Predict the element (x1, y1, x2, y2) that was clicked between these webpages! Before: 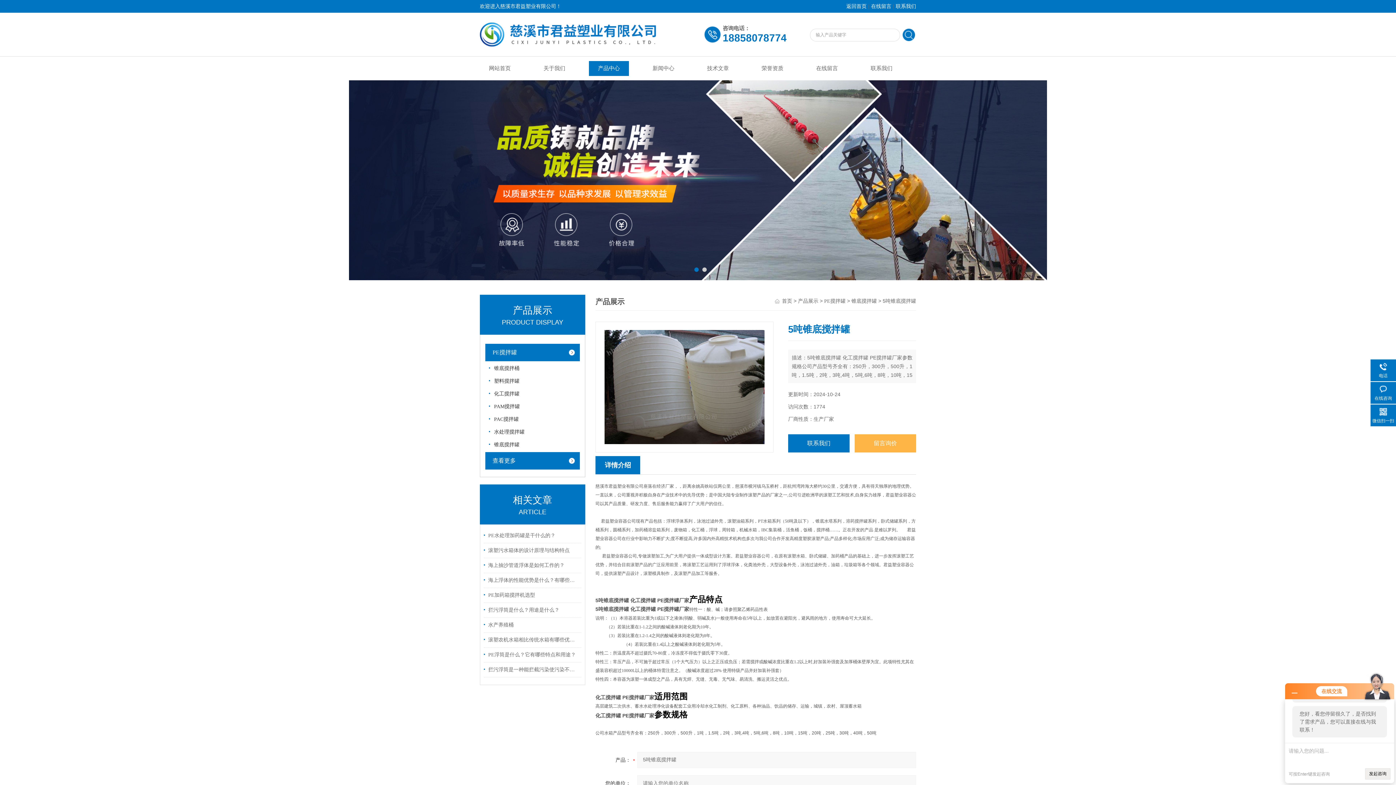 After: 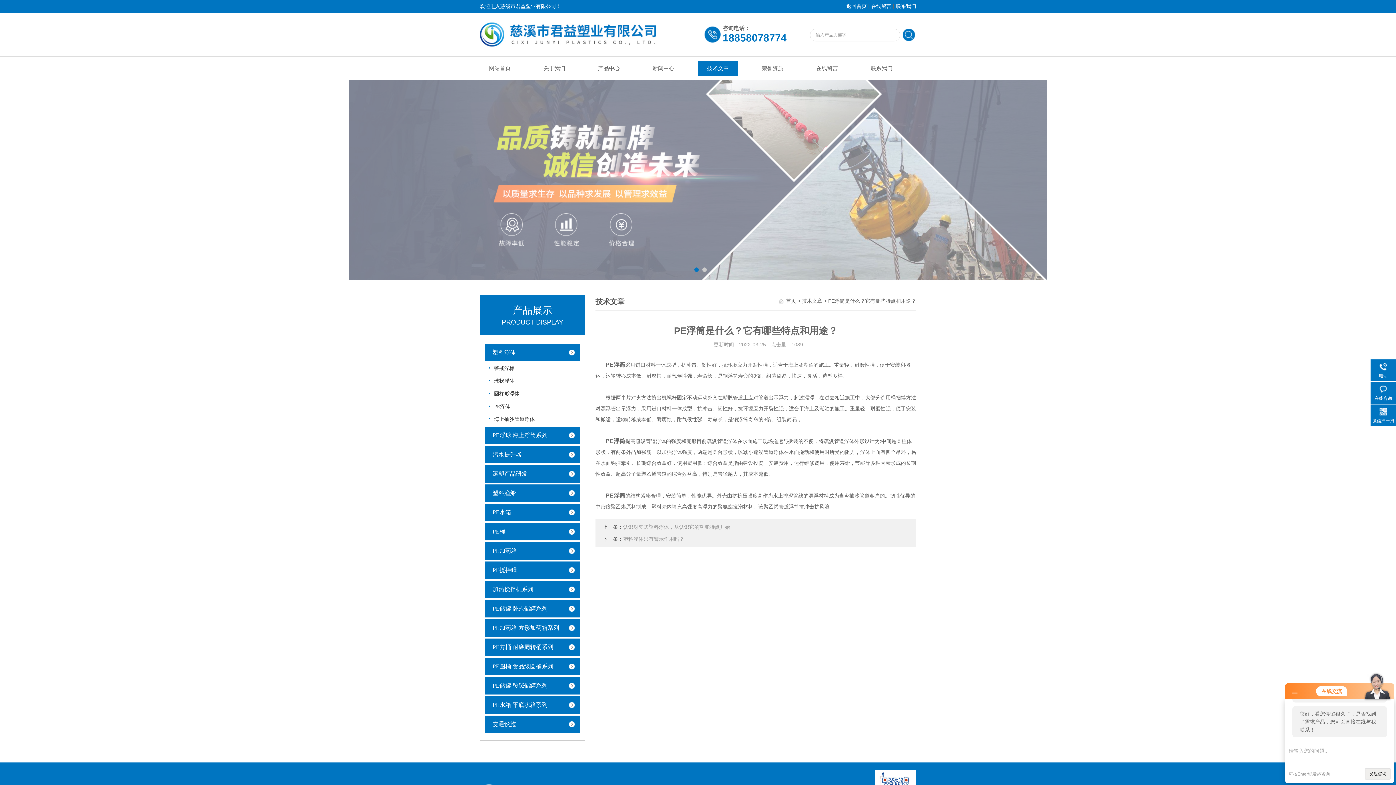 Action: bbox: (484, 648, 579, 662) label: PE浮筒是什么？它有哪些特点和用途？